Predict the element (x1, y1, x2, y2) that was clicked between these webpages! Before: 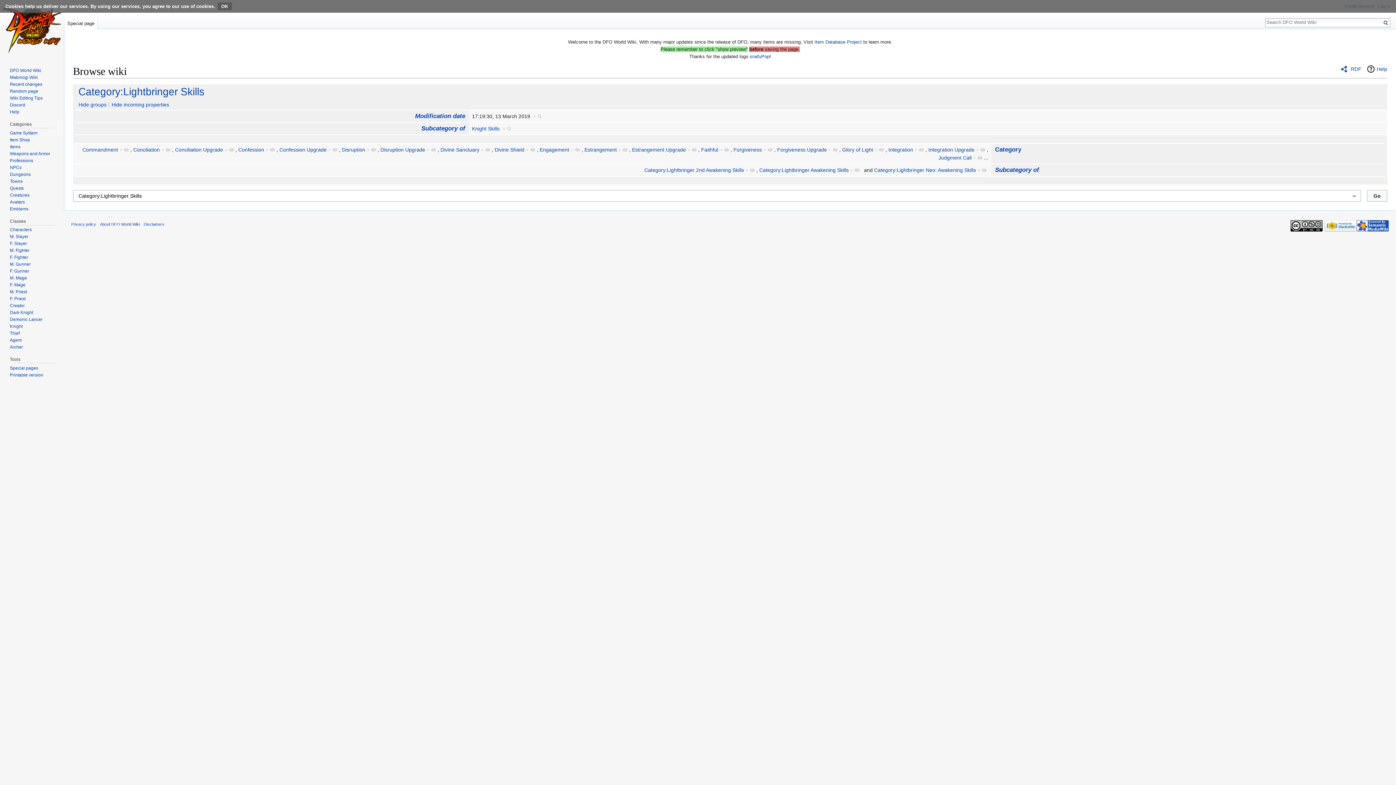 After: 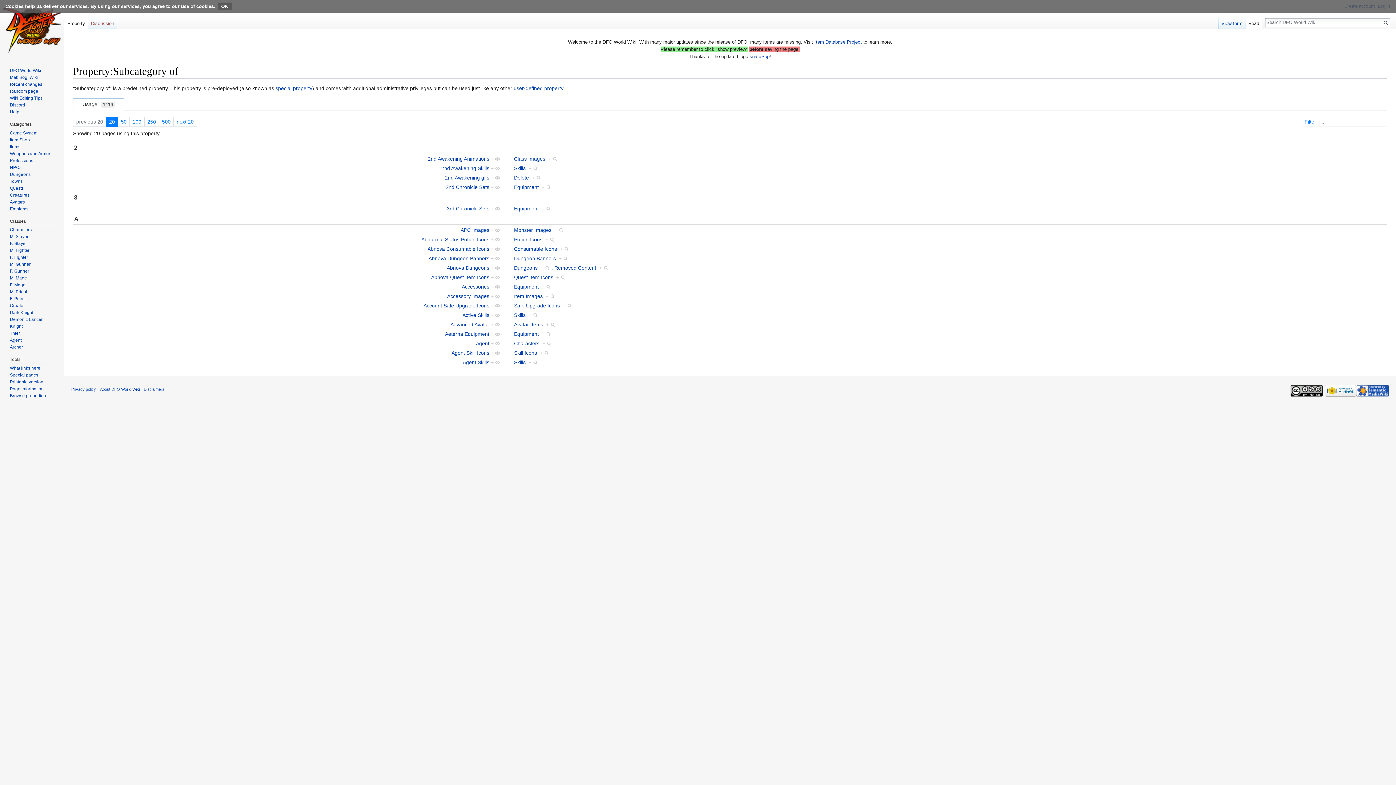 Action: bbox: (421, 125, 465, 132) label: Subcategory of